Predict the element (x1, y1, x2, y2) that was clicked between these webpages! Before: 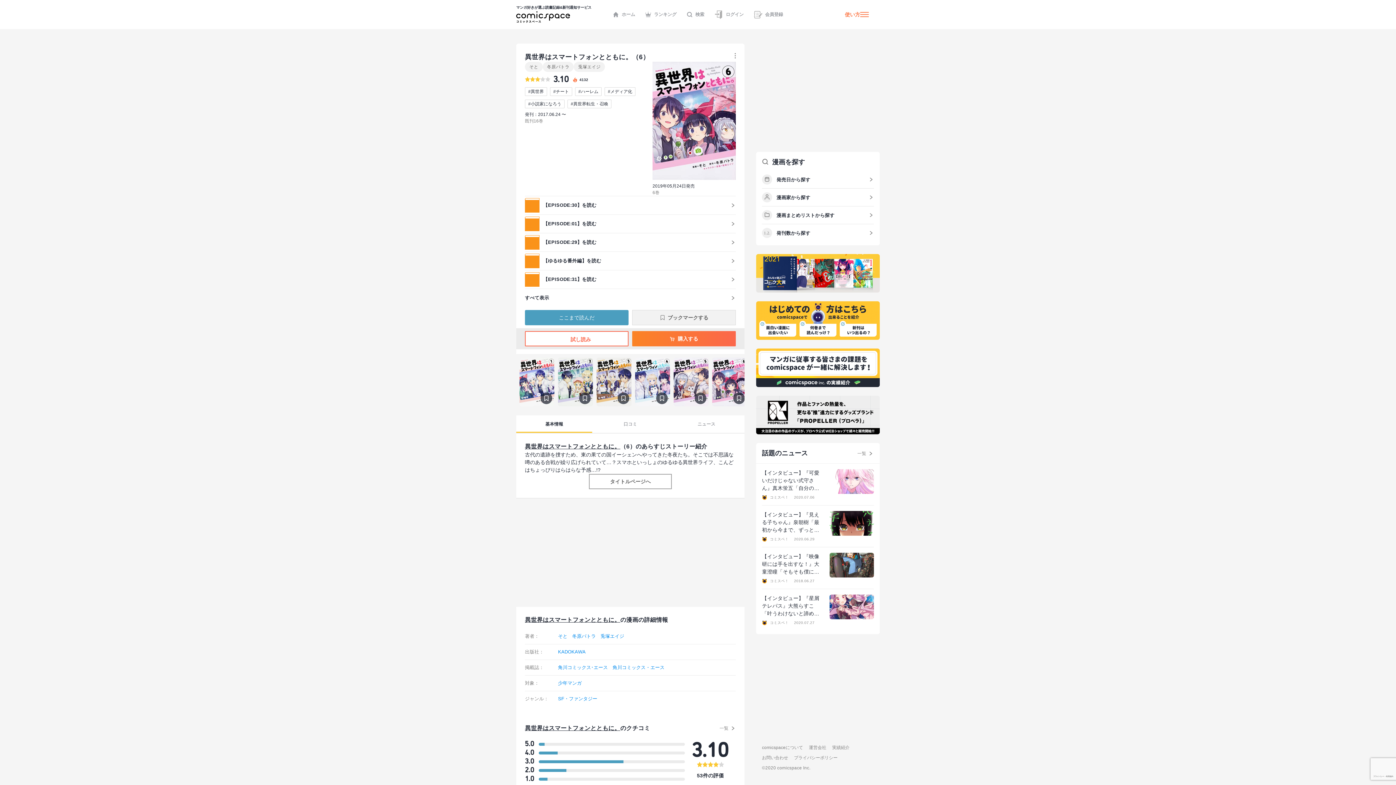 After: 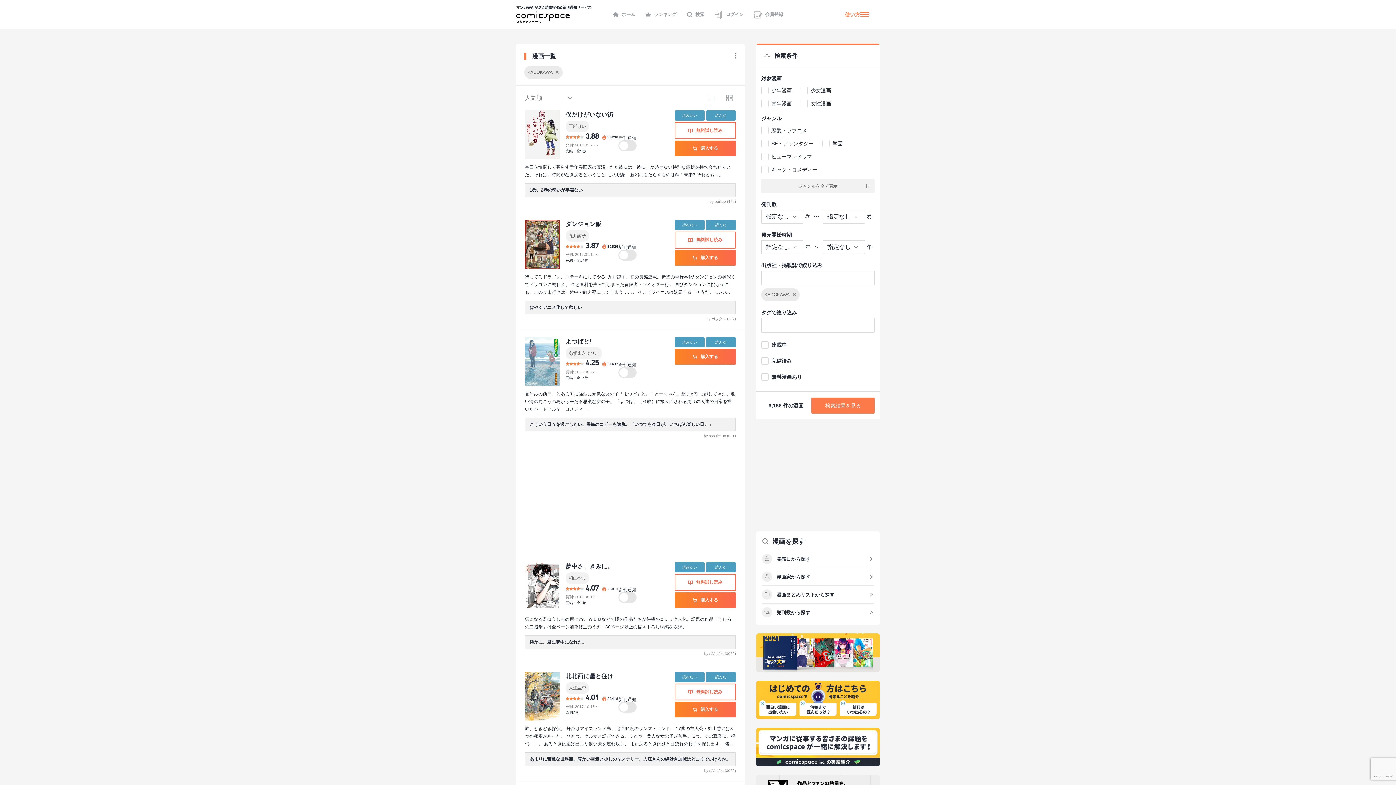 Action: label: KADOKAWA bbox: (558, 649, 585, 655)